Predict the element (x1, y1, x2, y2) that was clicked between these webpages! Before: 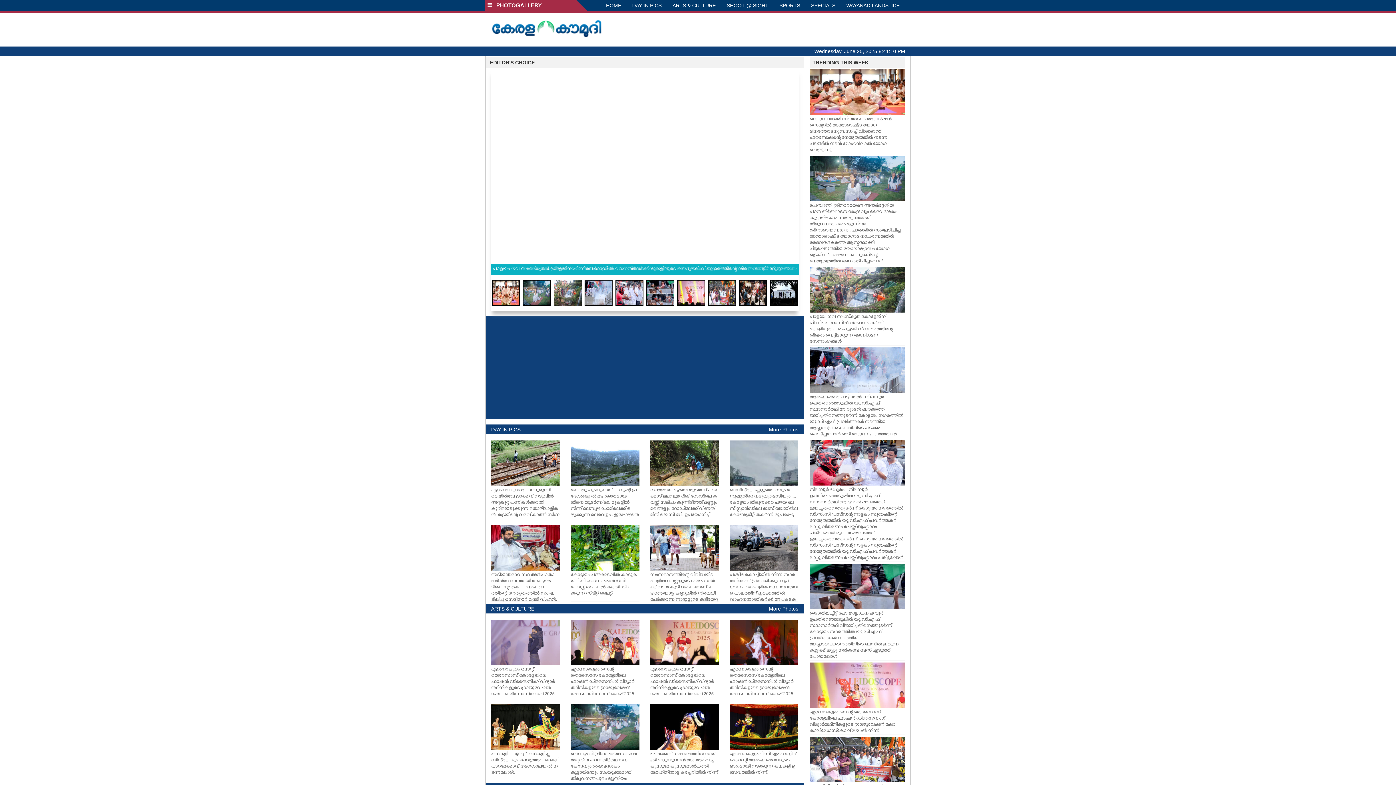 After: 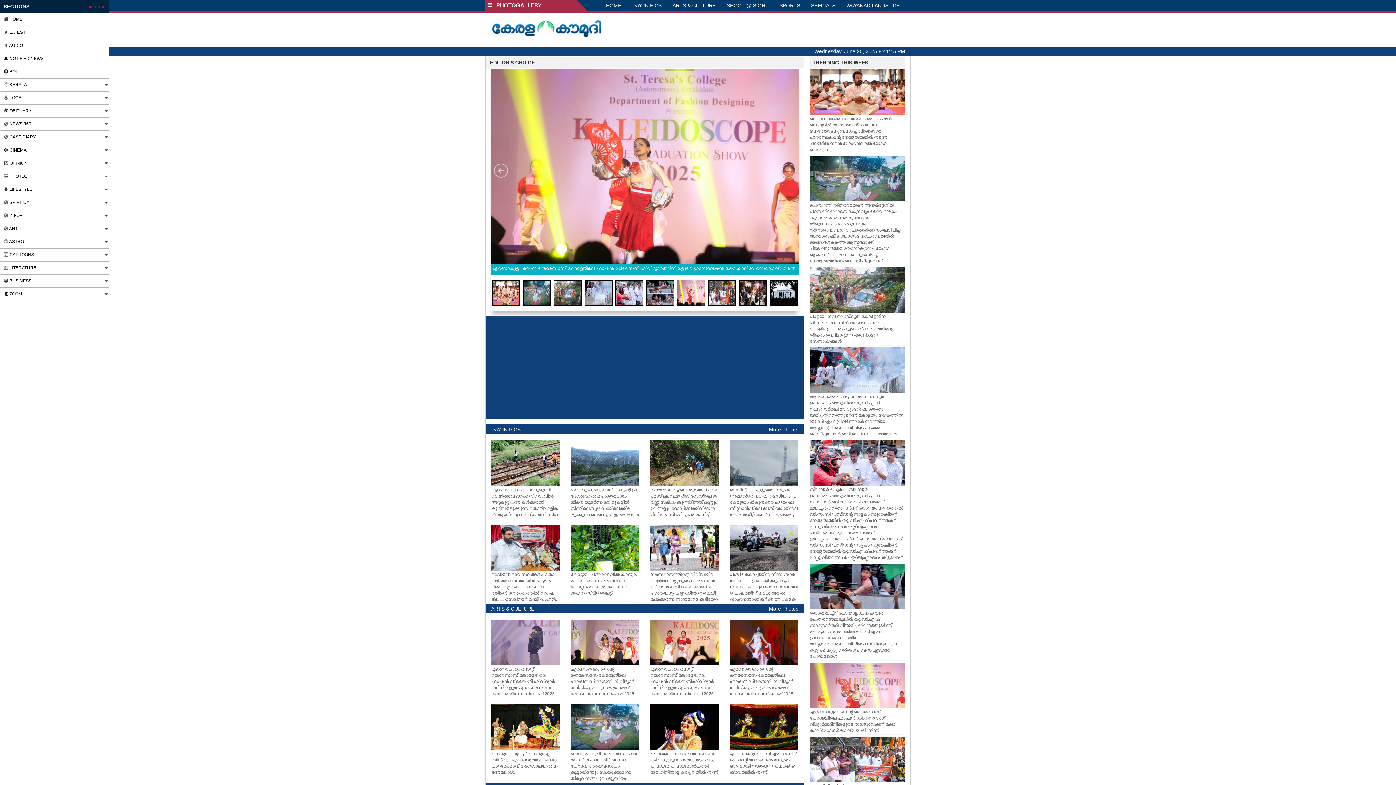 Action: label:   PHOTOGALLERY bbox: (485, 0, 587, 10)